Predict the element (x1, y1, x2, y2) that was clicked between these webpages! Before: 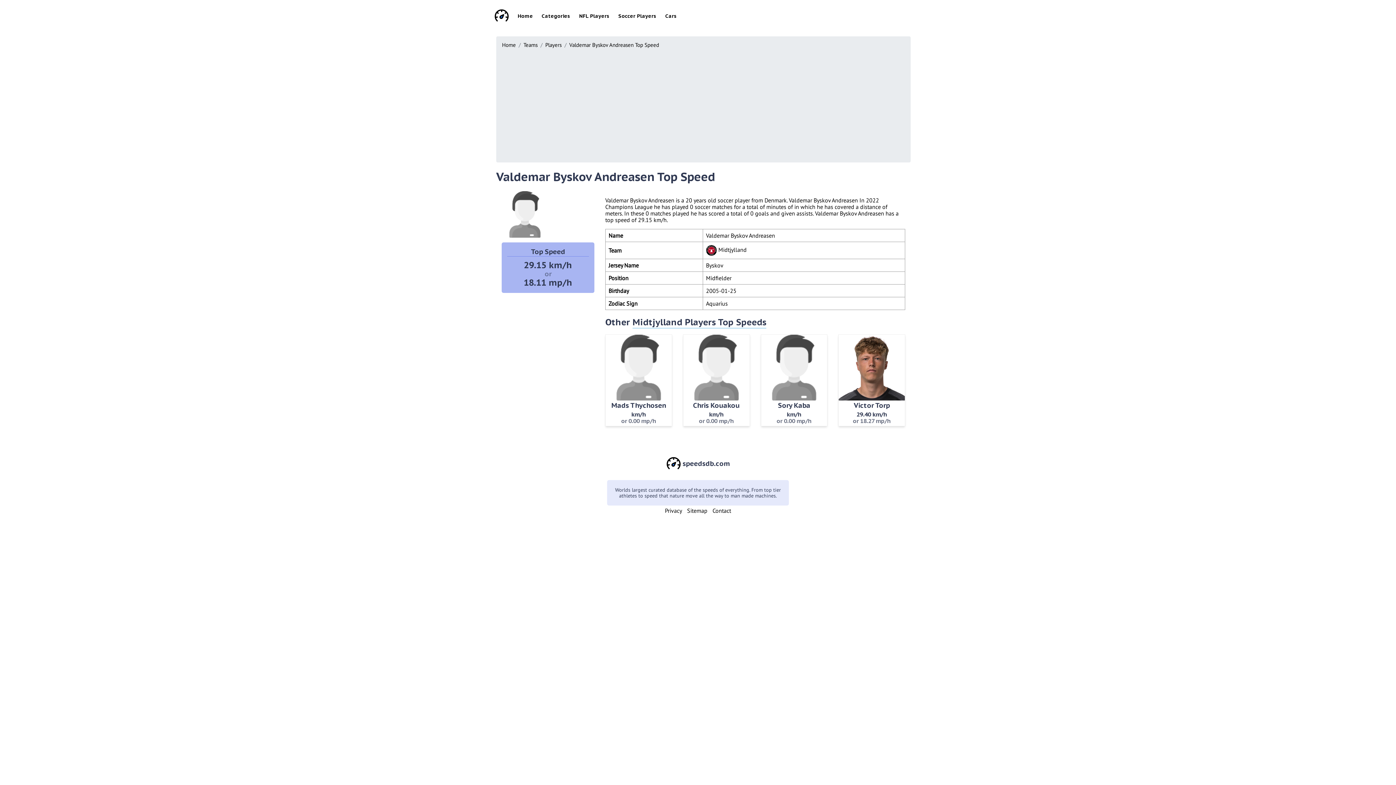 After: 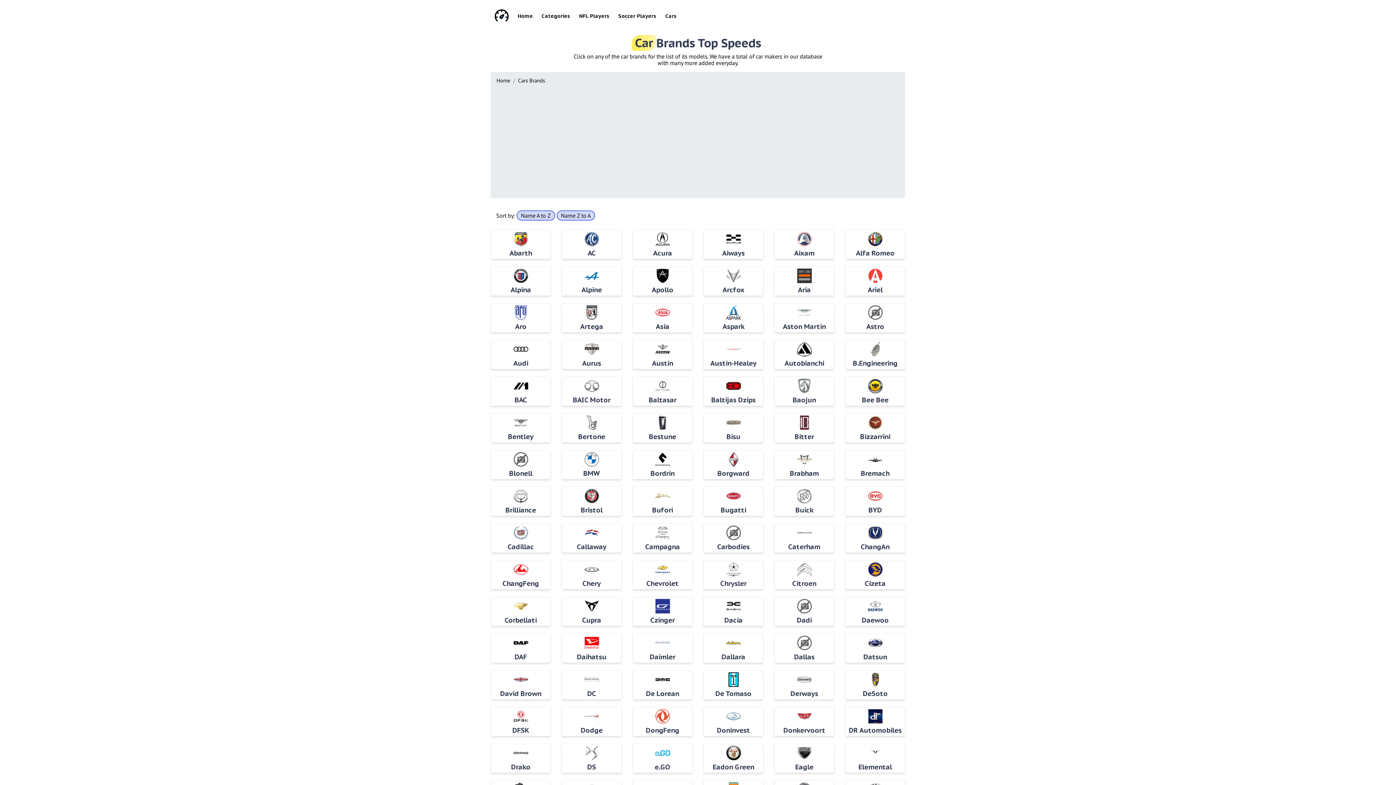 Action: bbox: (661, 9, 680, 22) label: Cars